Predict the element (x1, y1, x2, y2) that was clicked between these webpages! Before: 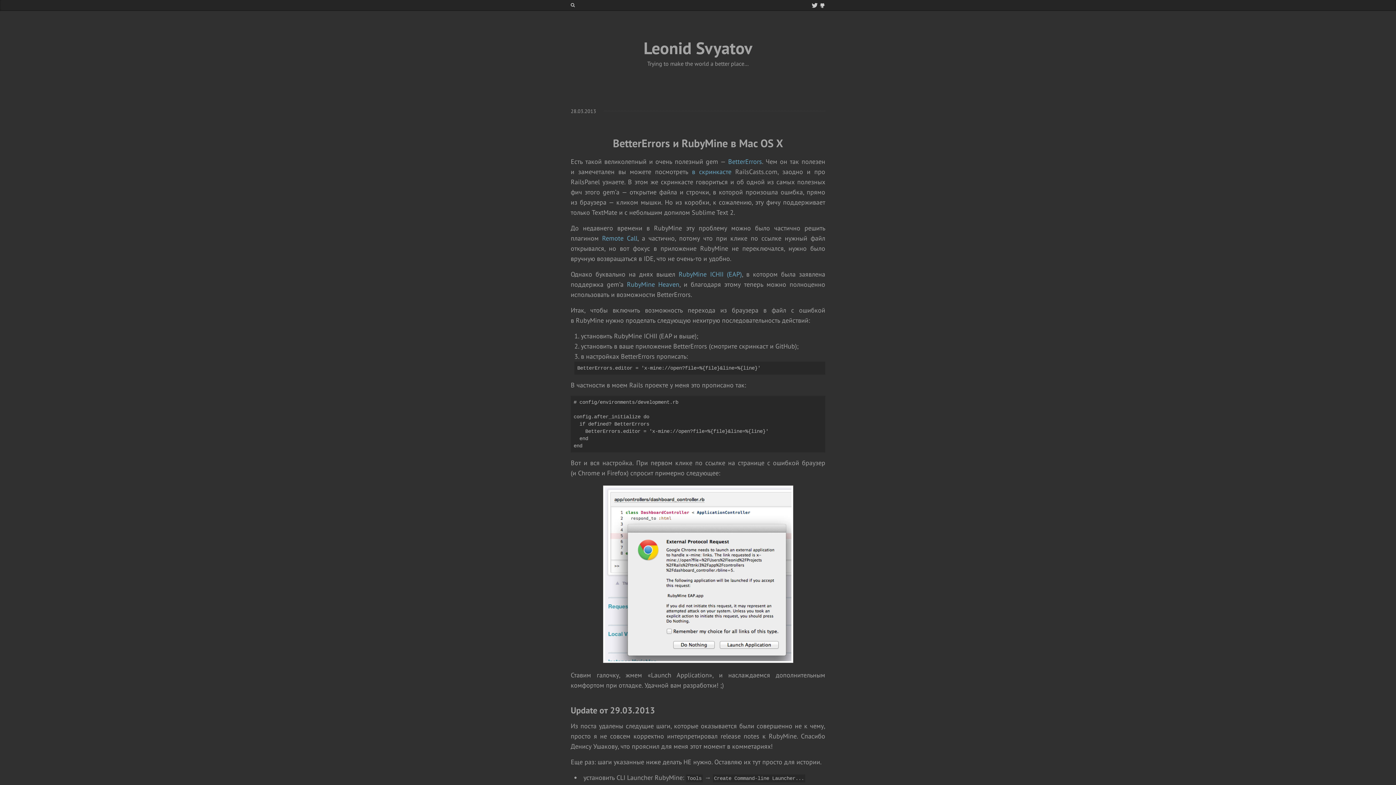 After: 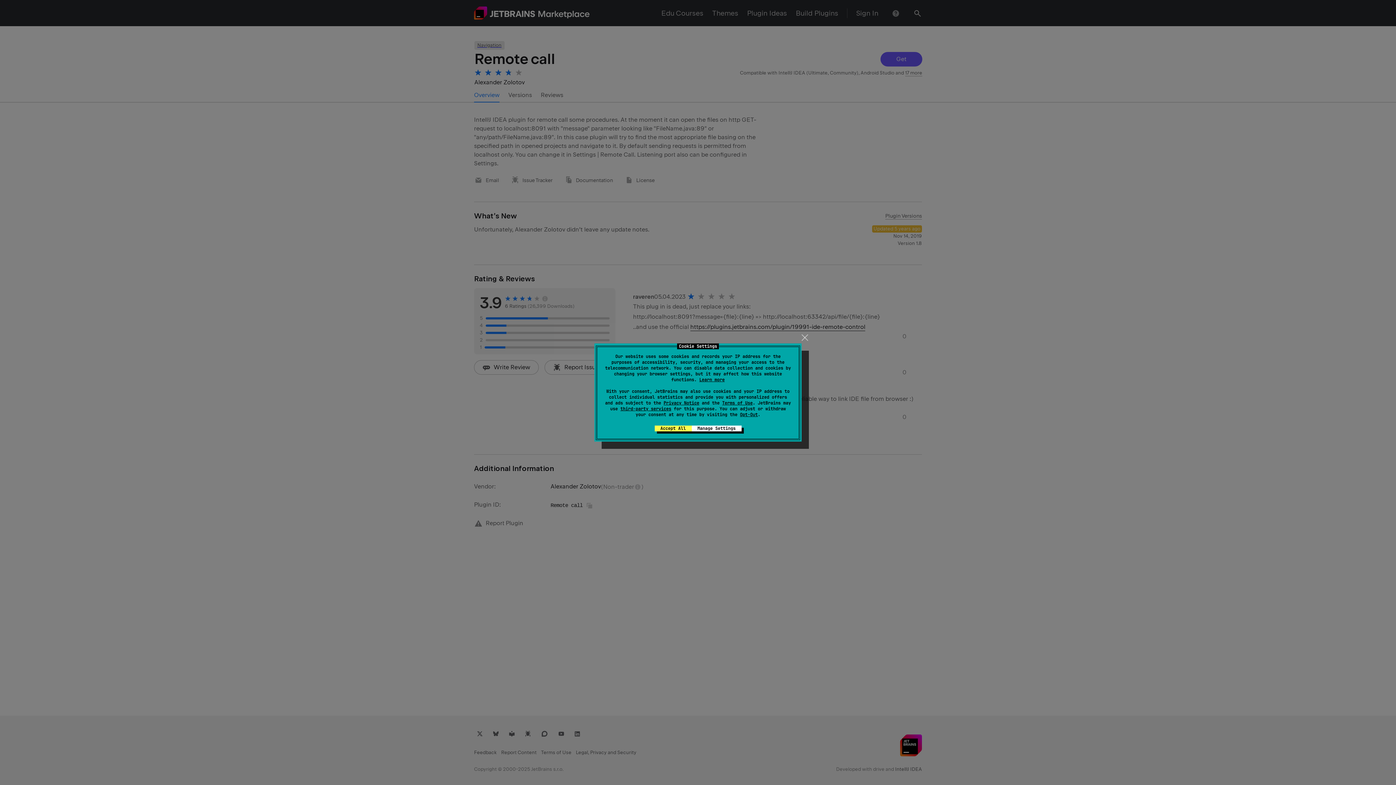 Action: label: Remote Call bbox: (602, 234, 637, 242)